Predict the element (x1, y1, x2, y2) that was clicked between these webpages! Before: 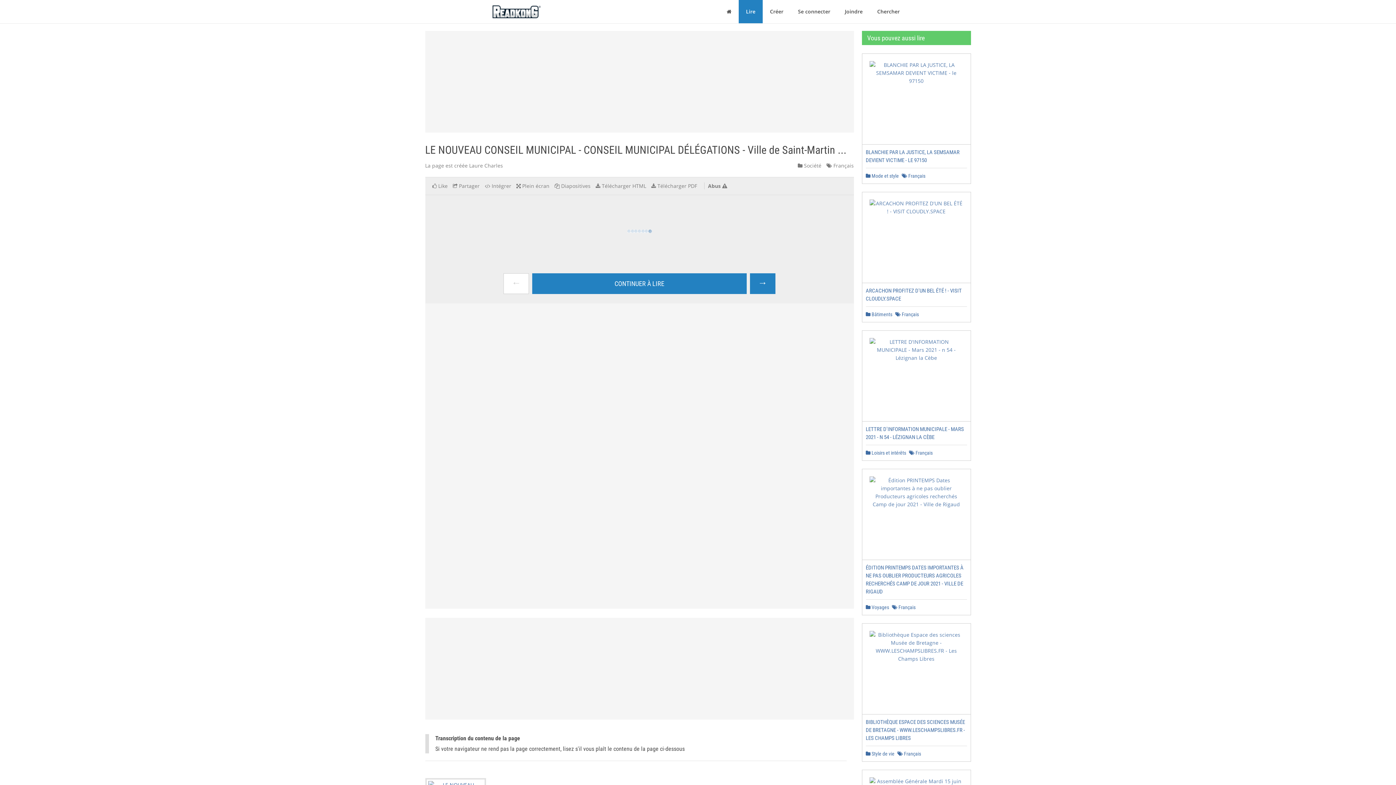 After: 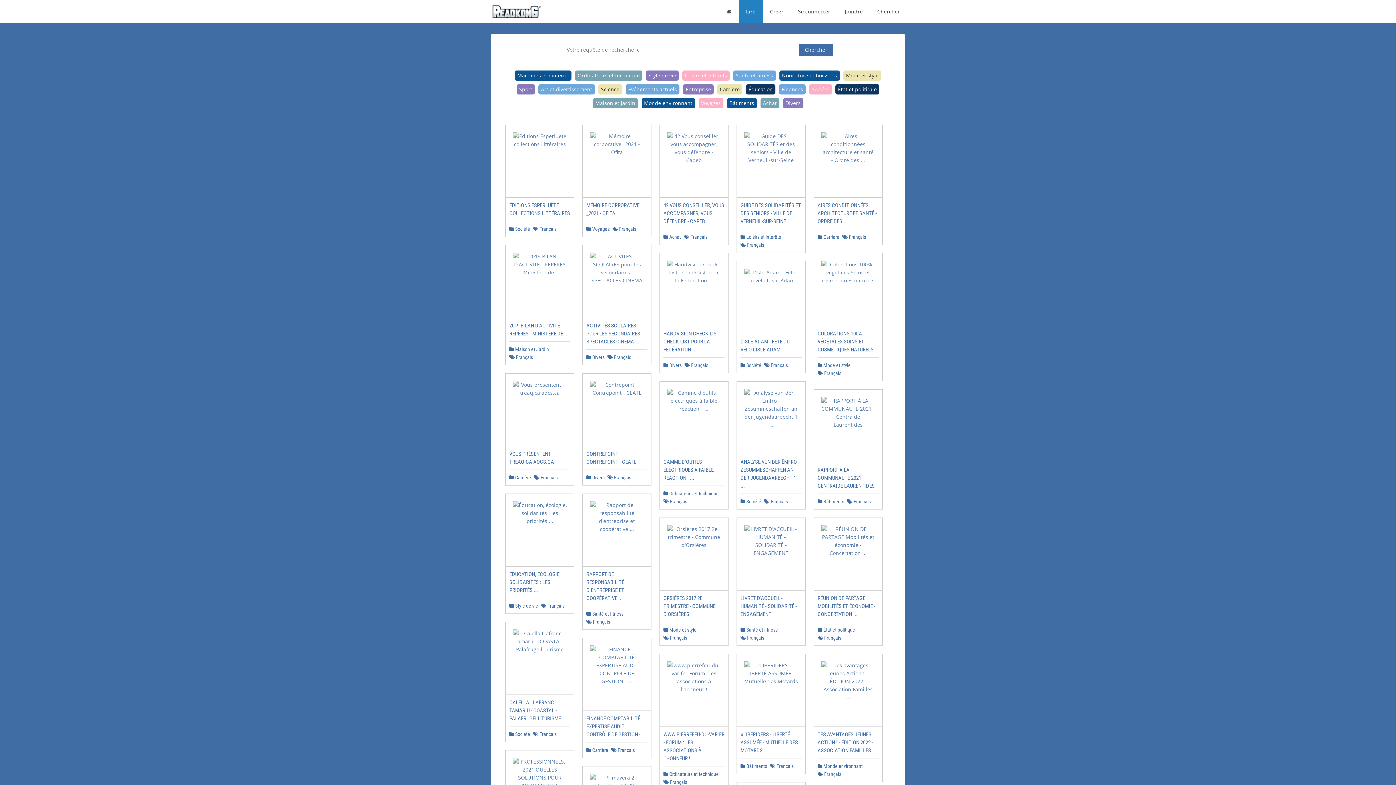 Action: bbox: (897, 751, 921, 757) label:  Français